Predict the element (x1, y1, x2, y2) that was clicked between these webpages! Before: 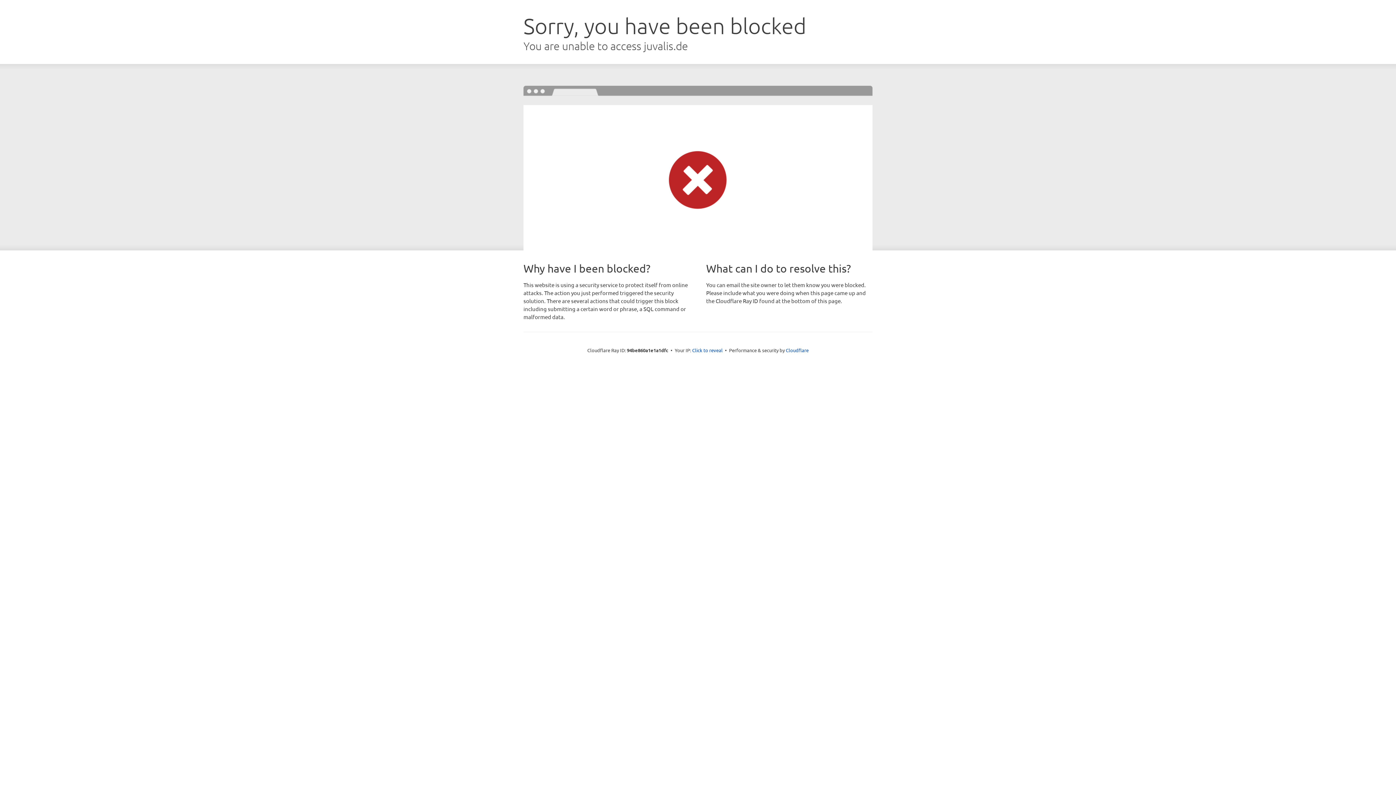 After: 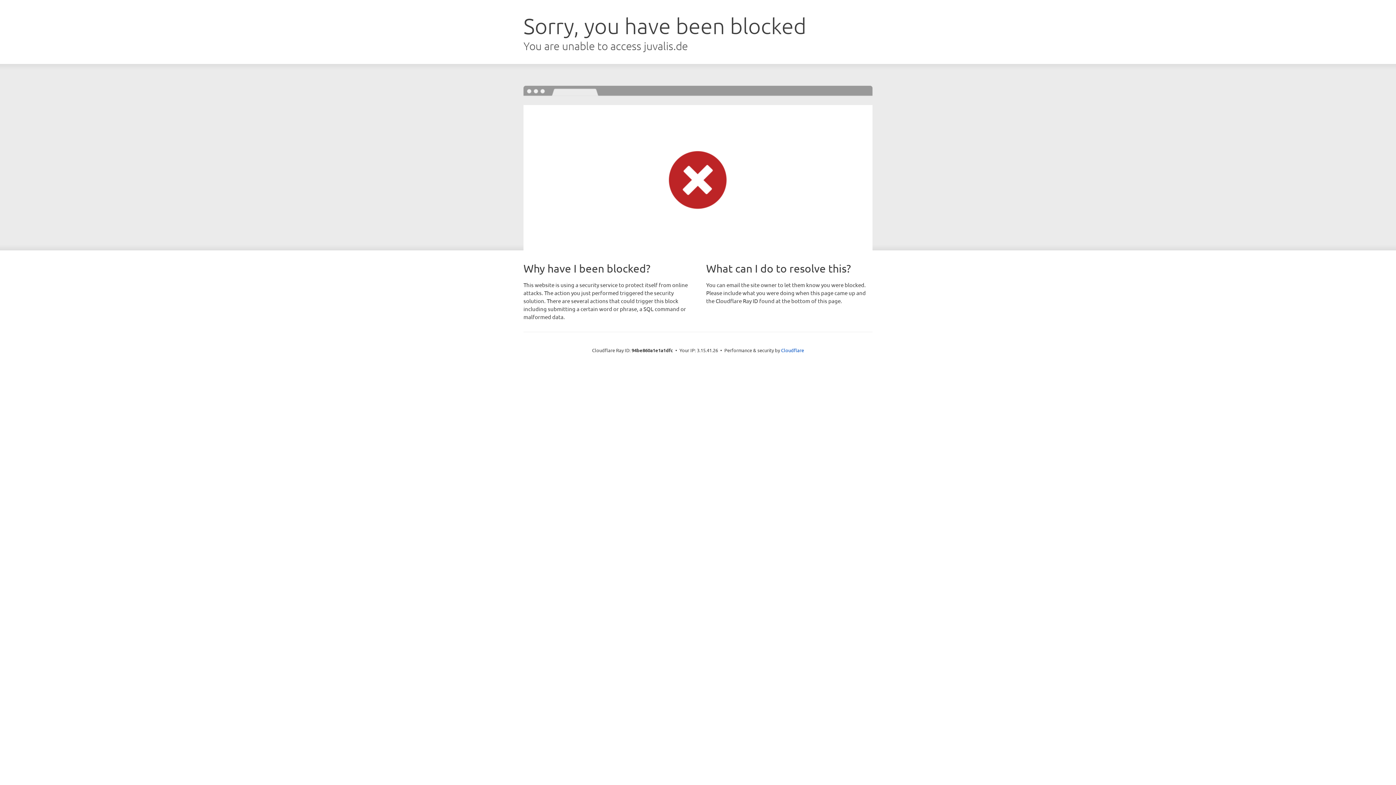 Action: bbox: (692, 346, 722, 353) label: Click to reveal